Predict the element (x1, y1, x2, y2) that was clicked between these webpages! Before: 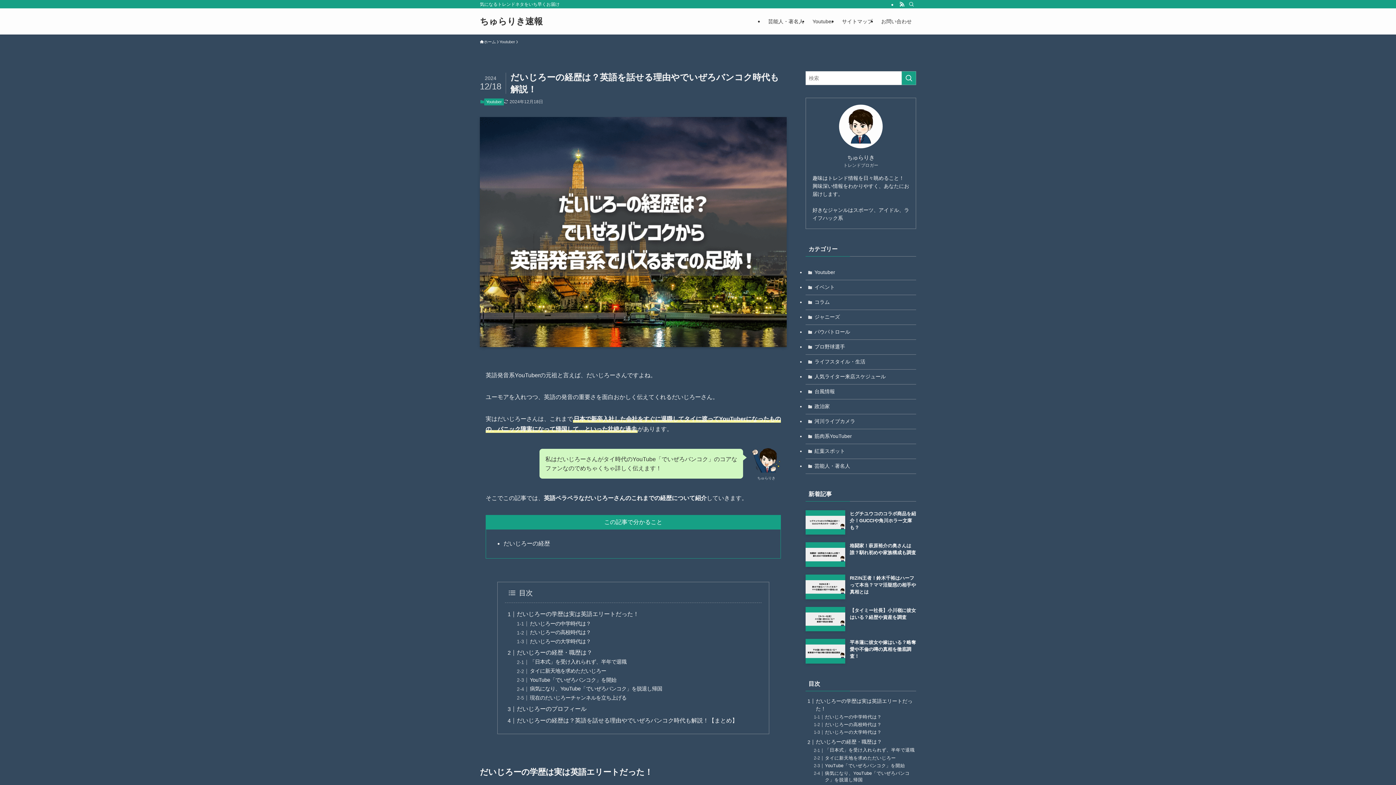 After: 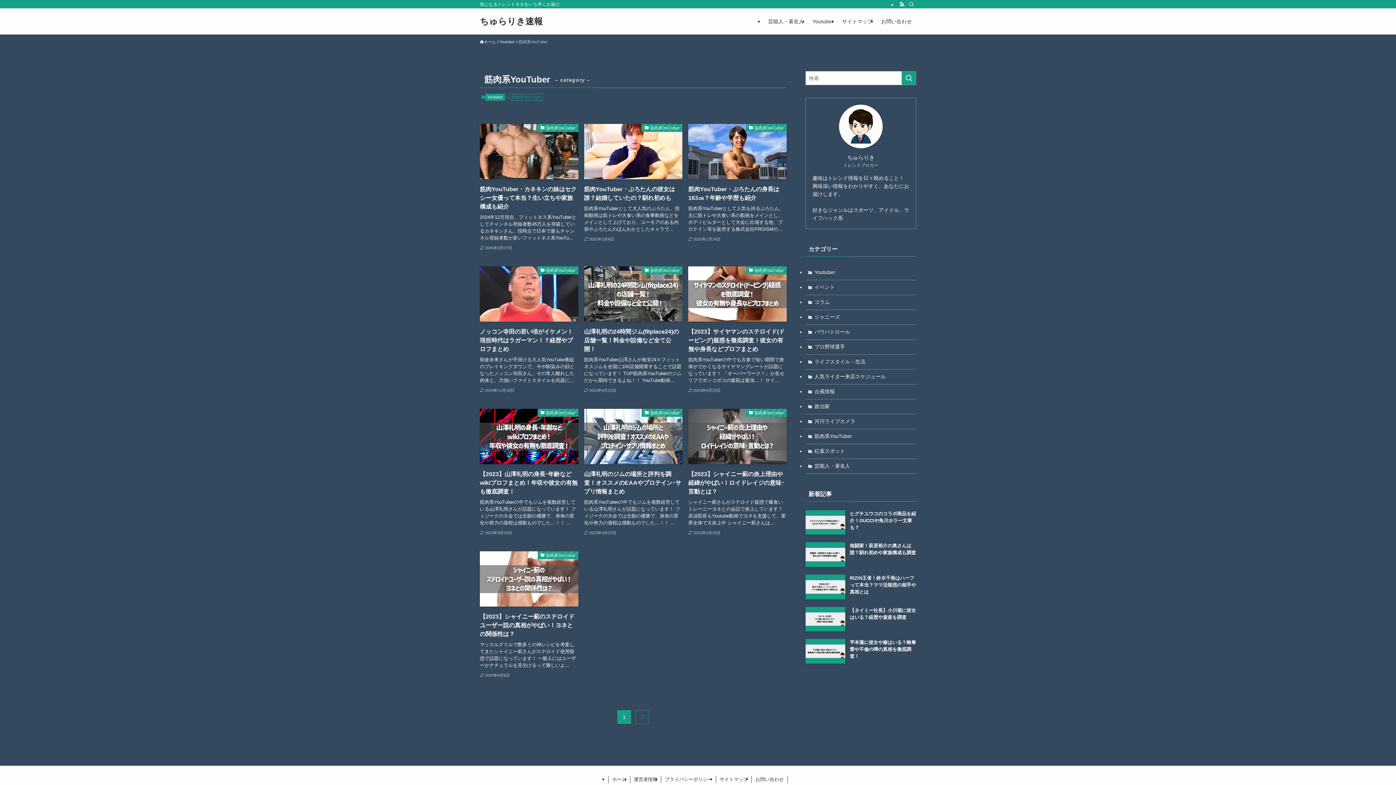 Action: label: 筋肉系YouTuber bbox: (805, 429, 916, 444)